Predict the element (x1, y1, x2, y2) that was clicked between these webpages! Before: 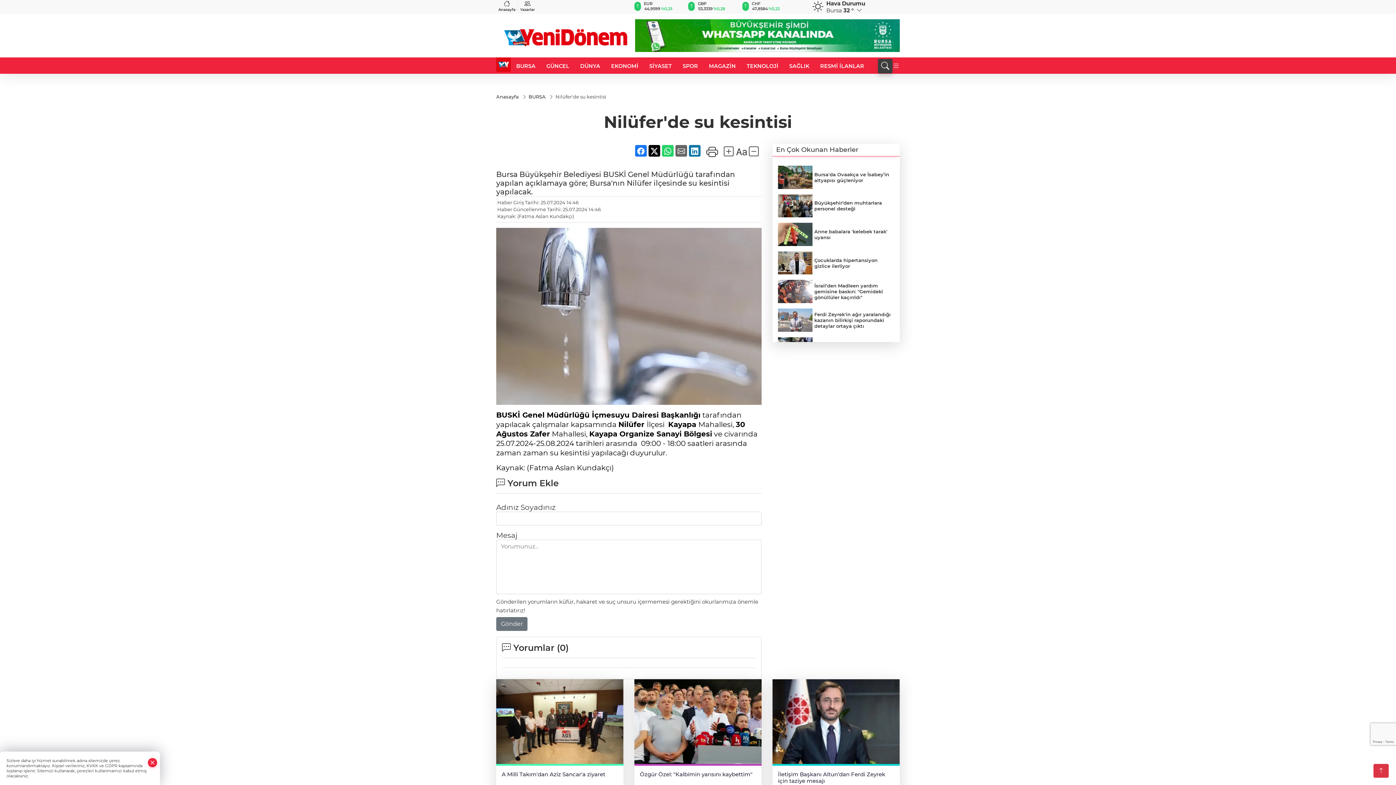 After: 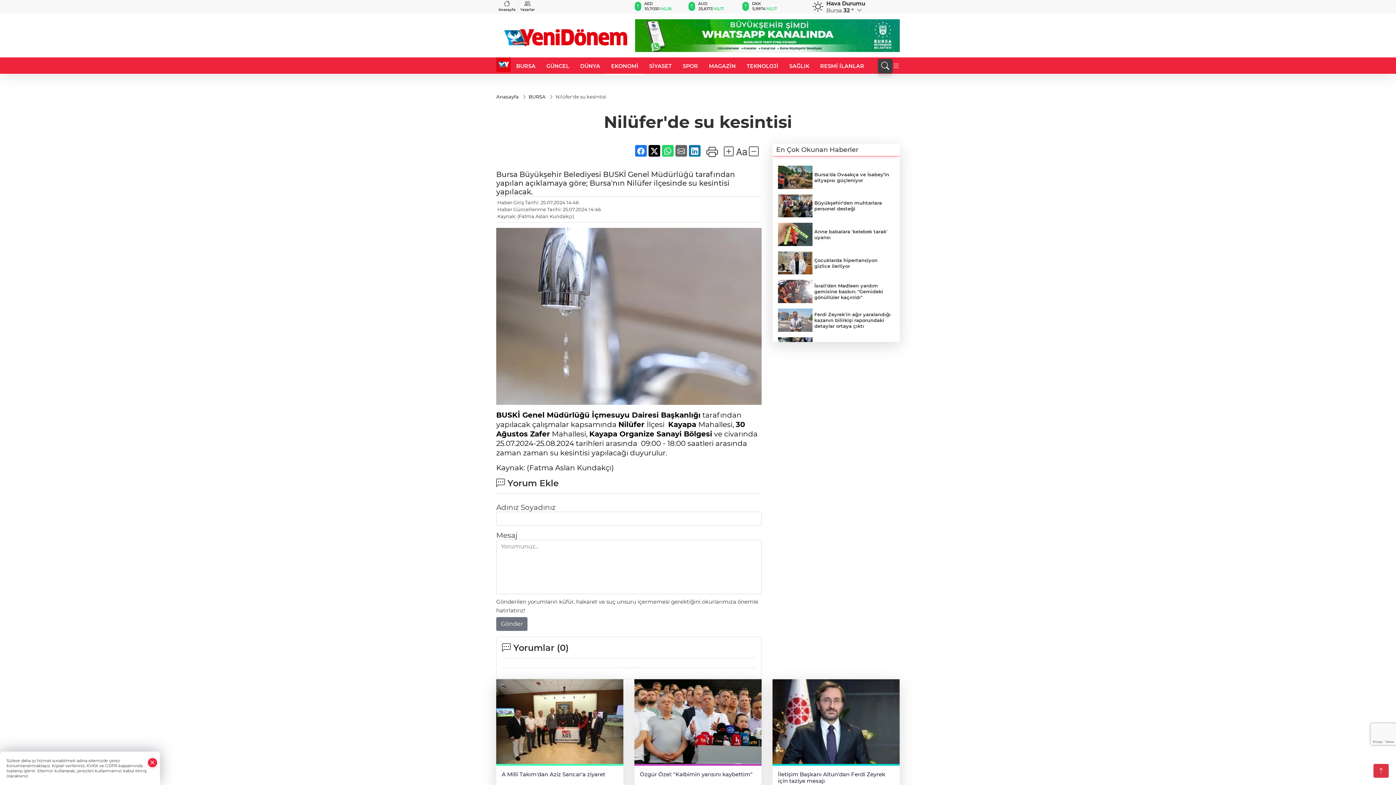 Action: bbox: (605, 57, 644, 74) label: EKONOMİ